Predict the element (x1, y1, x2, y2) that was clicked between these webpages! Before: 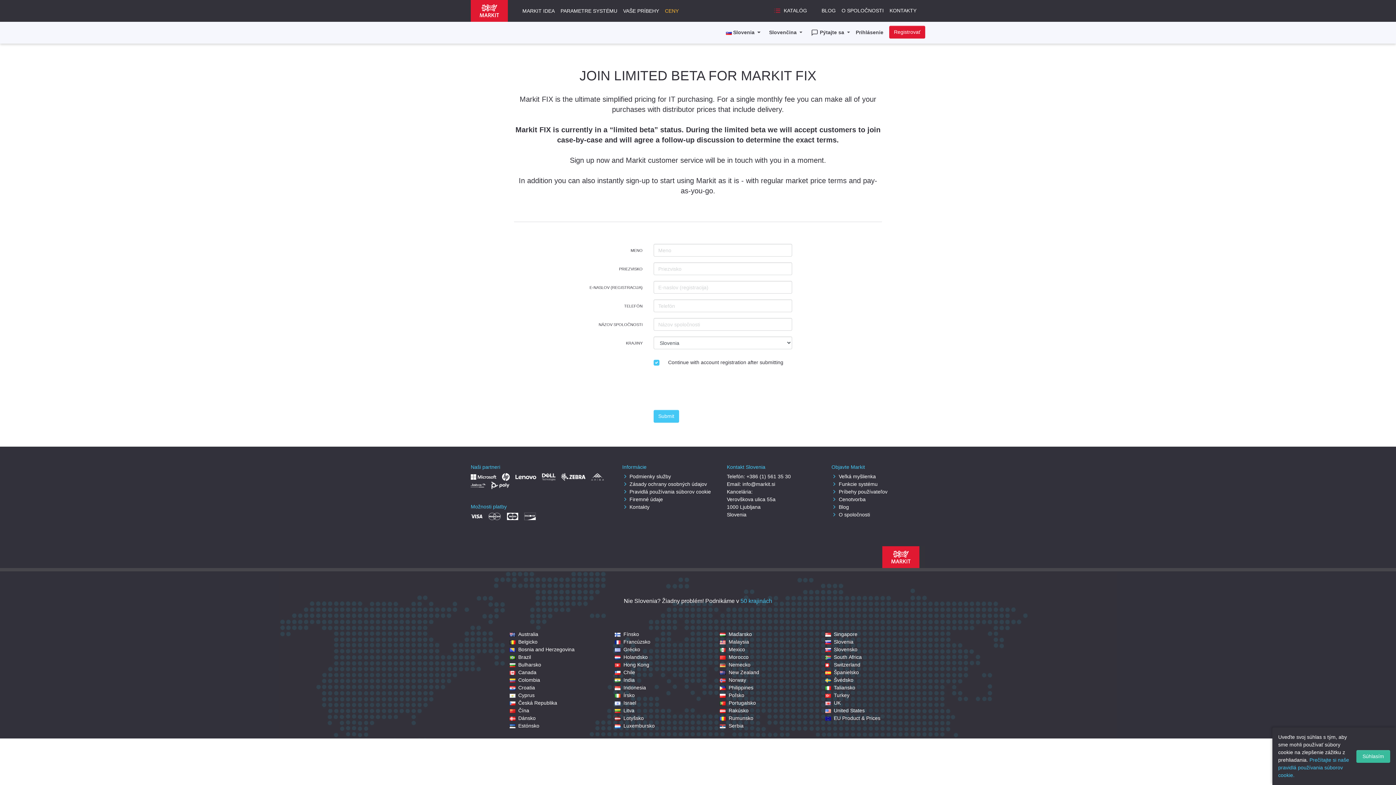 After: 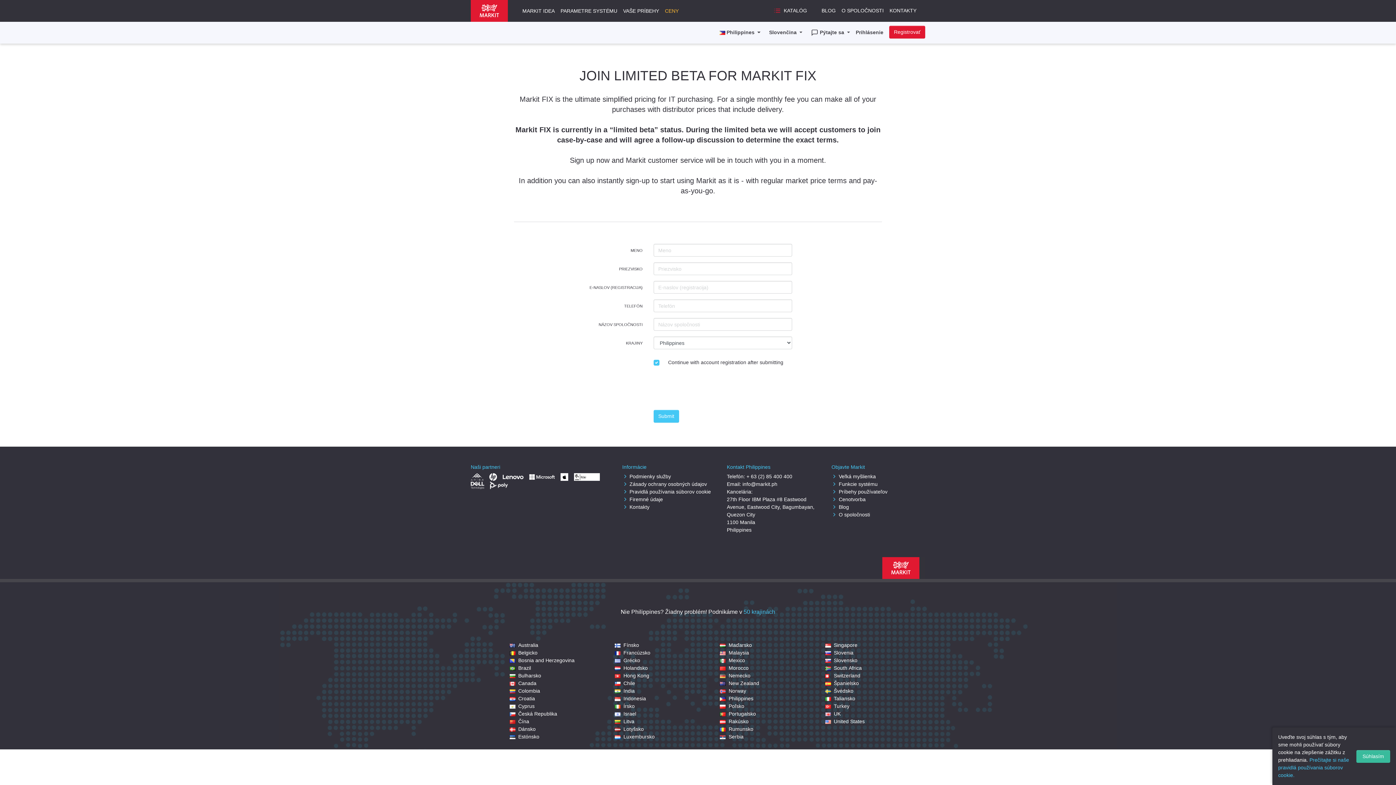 Action: label: Philippines bbox: (720, 685, 753, 690)